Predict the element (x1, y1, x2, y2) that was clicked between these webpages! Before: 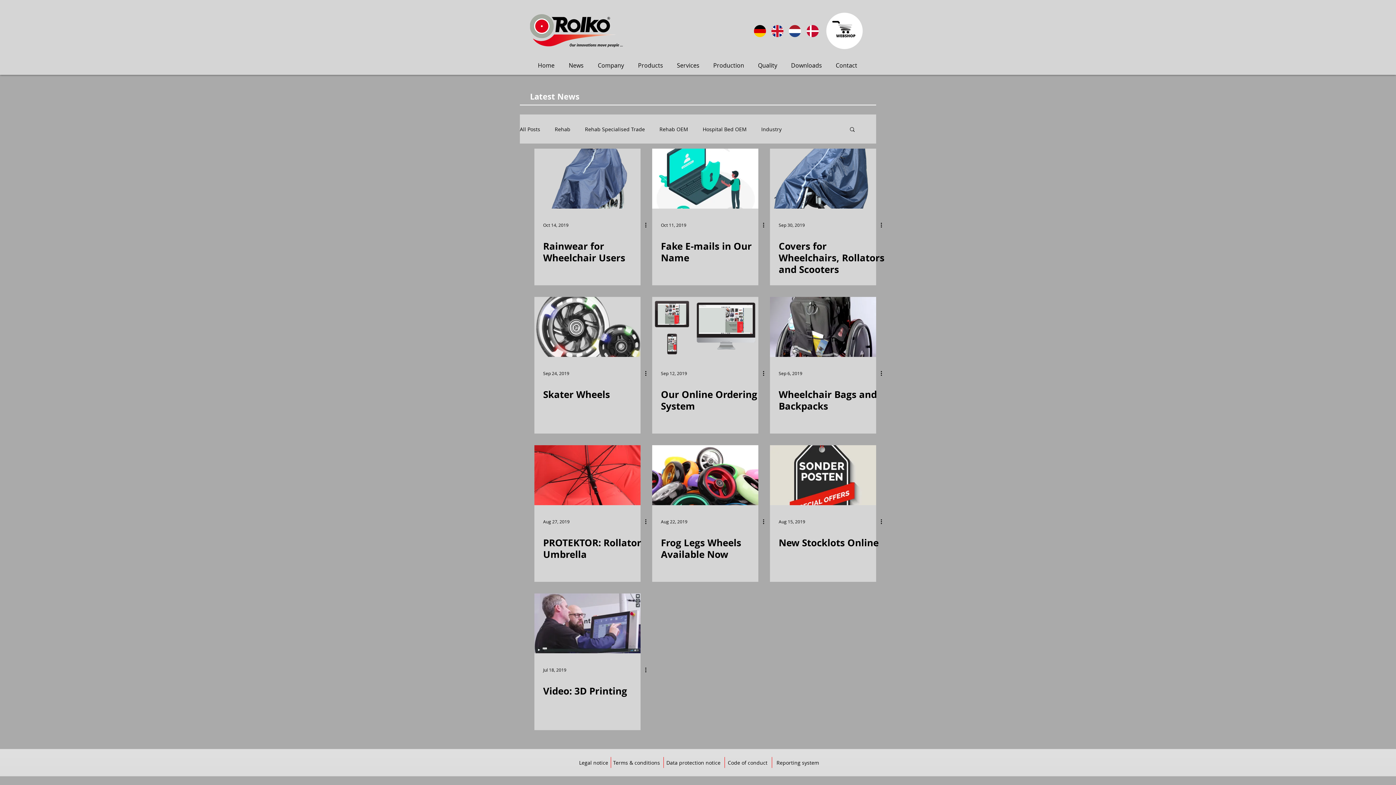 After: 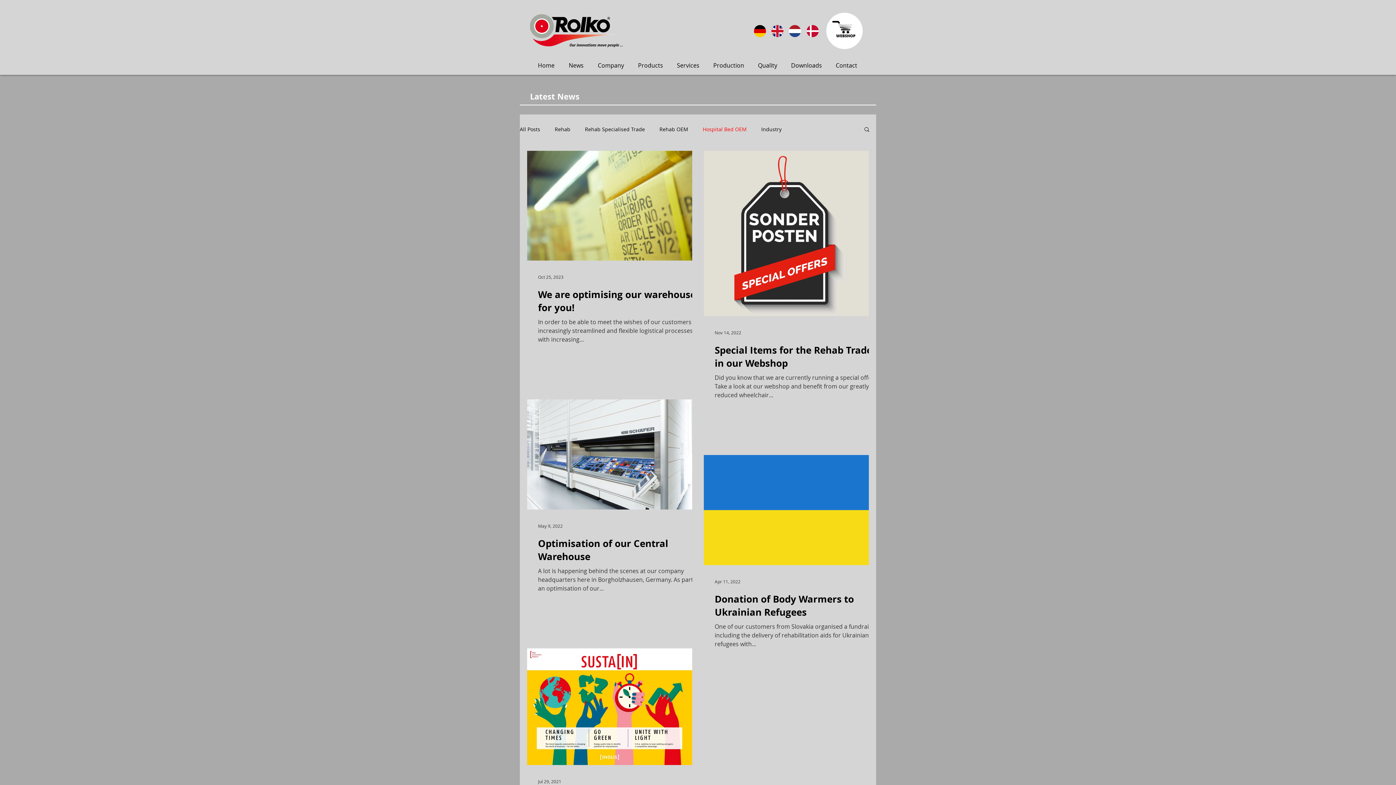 Action: bbox: (702, 125, 746, 132) label: Hospital Bed OEM